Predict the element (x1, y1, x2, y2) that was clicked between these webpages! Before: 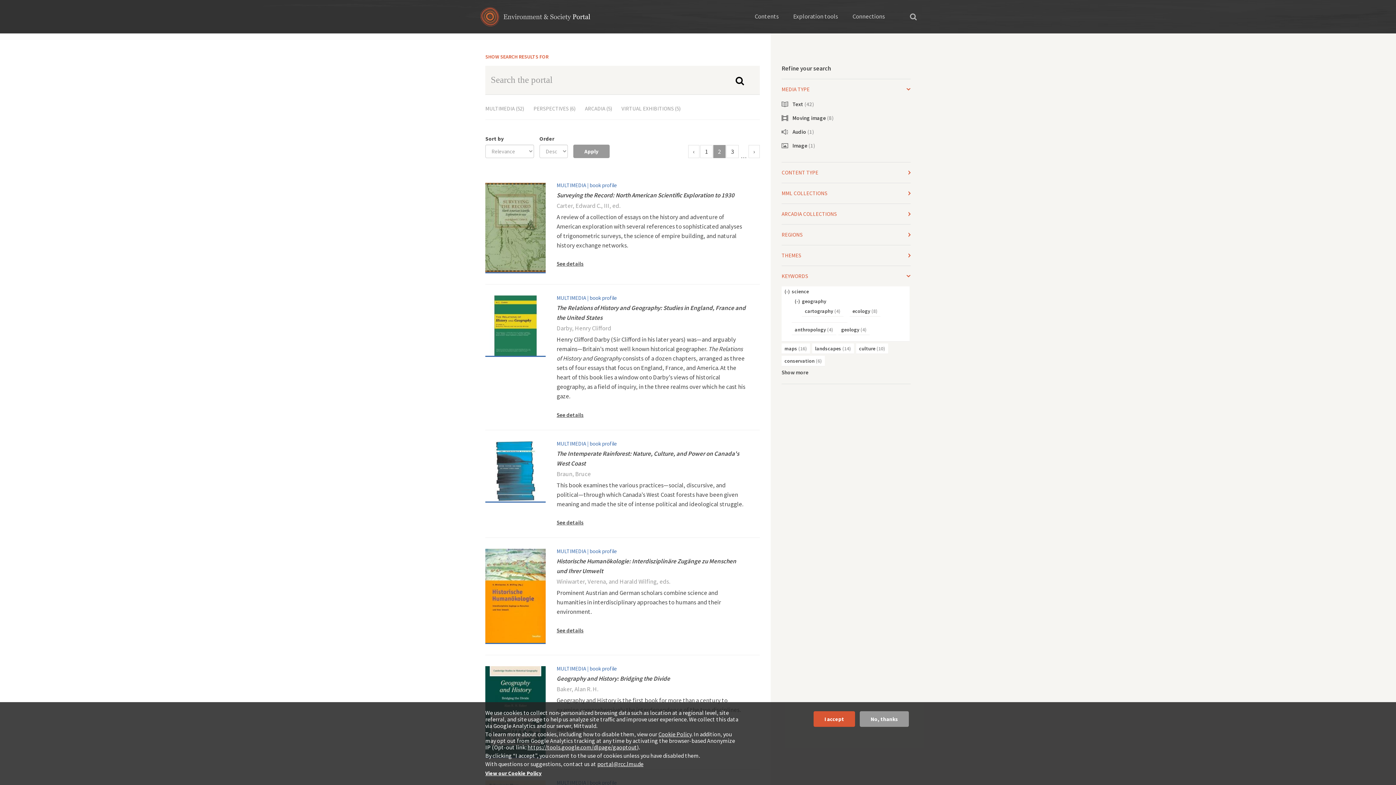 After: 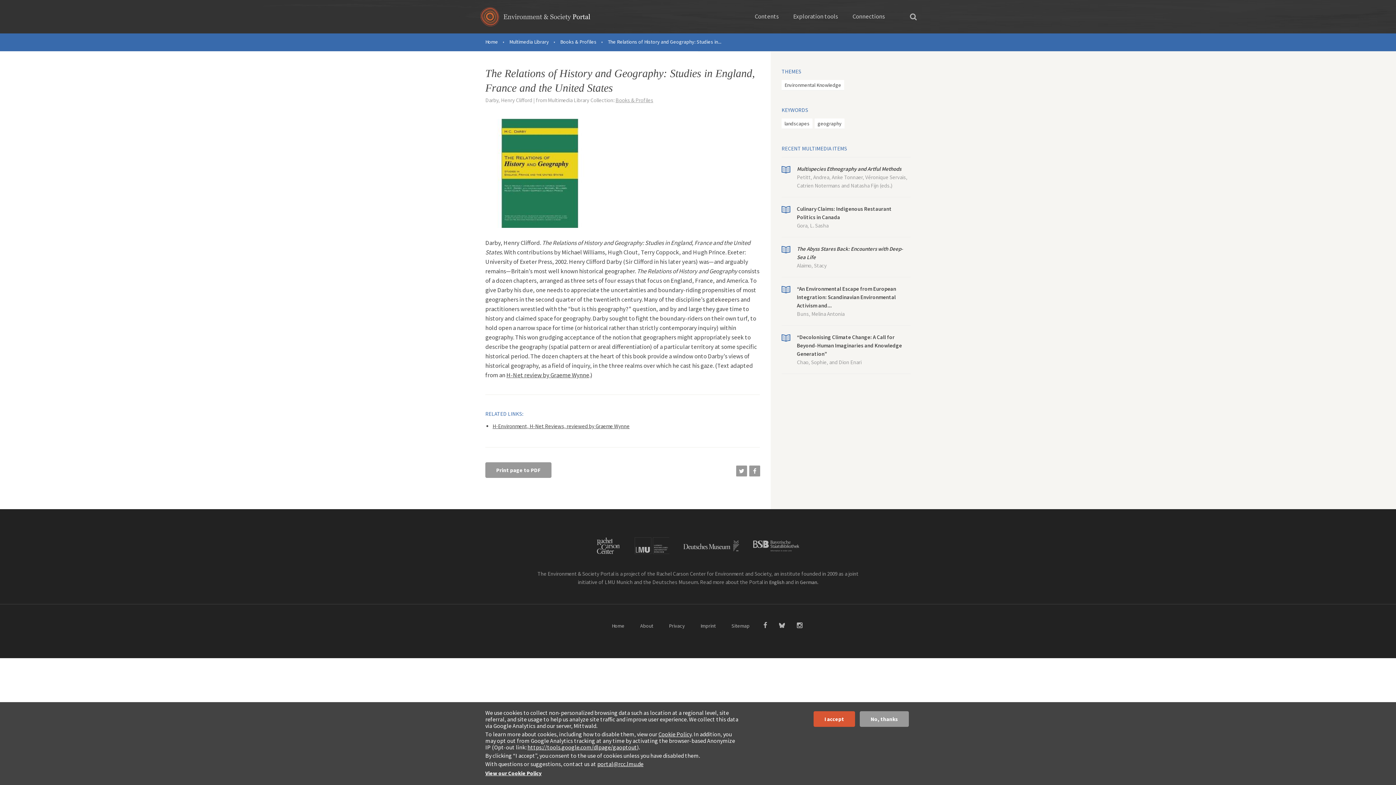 Action: label: See details bbox: (556, 411, 583, 418)